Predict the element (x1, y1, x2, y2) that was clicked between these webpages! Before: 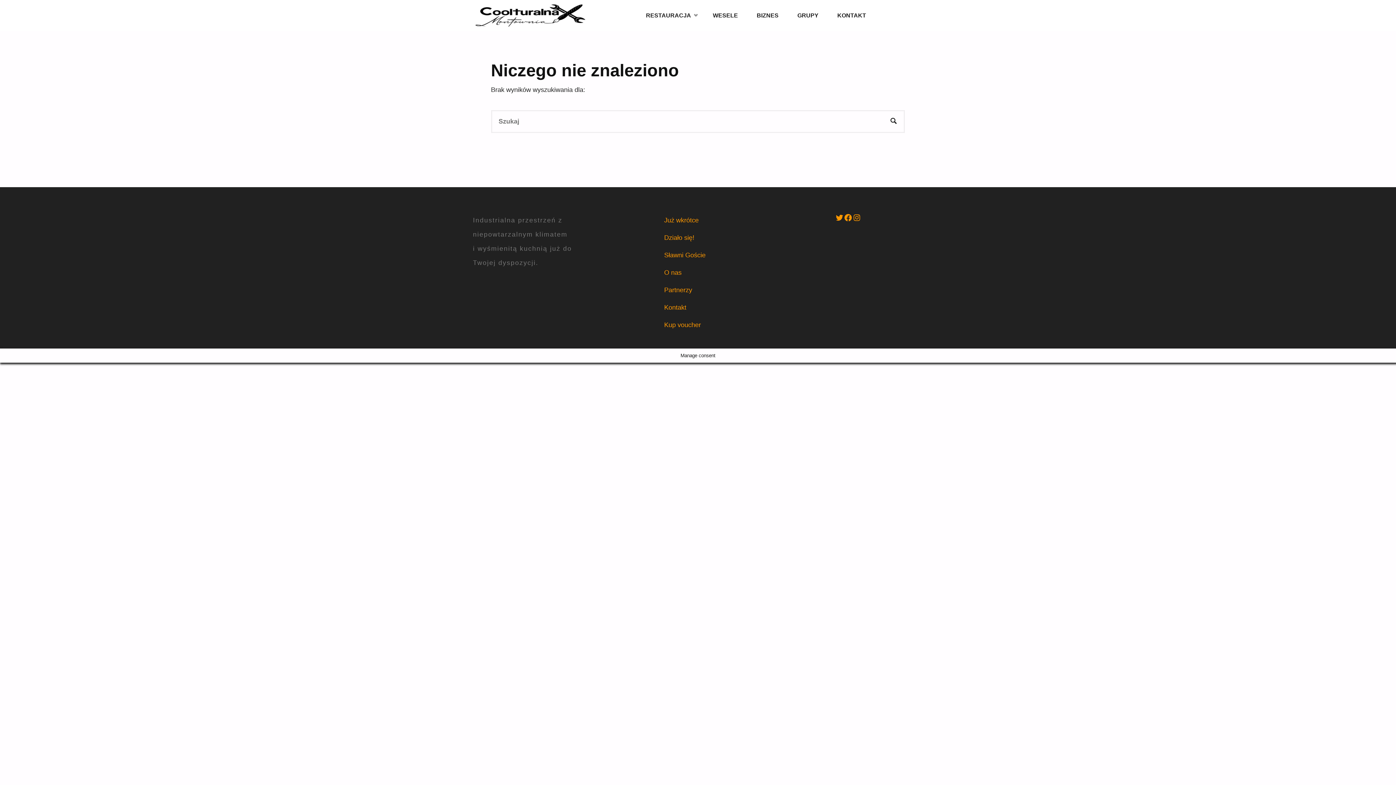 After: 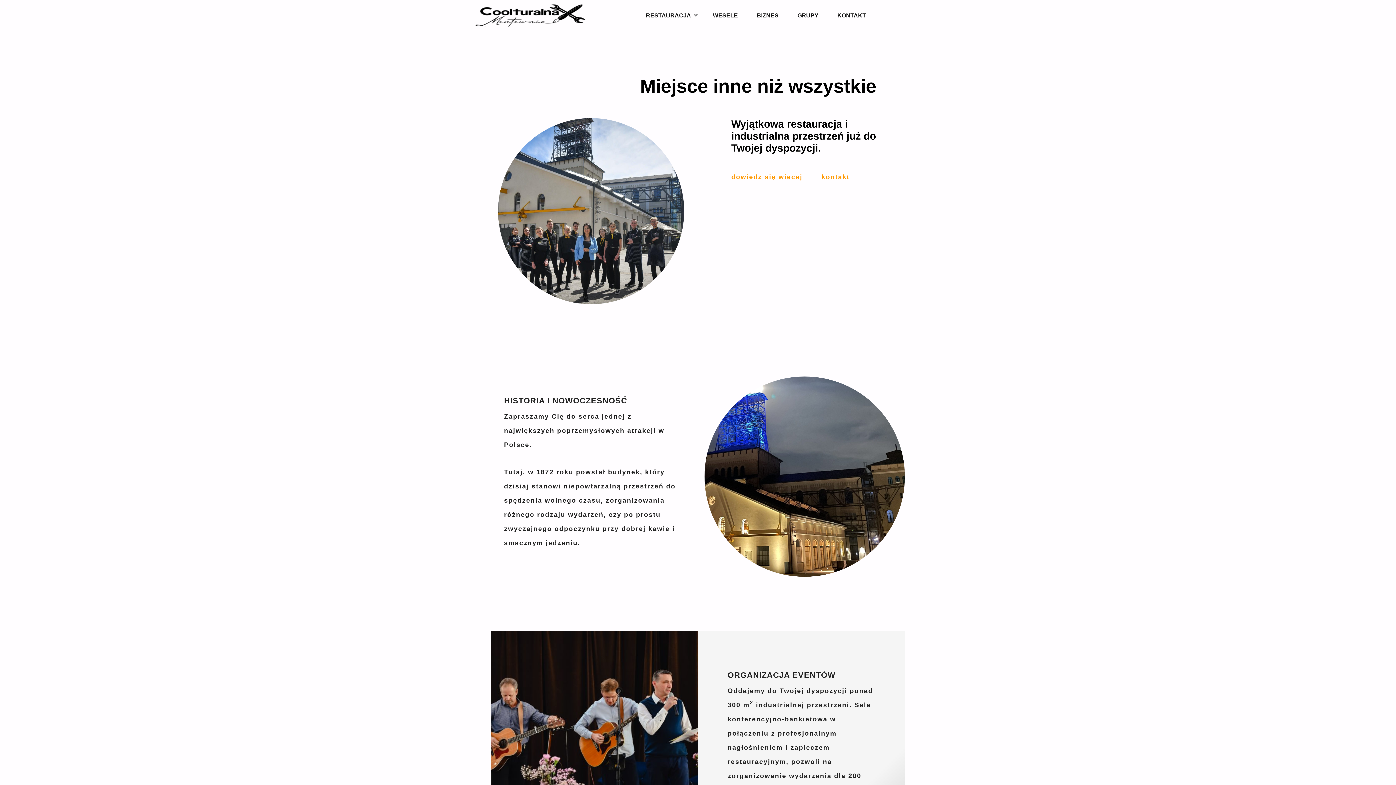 Action: bbox: (473, 11, 589, 18)